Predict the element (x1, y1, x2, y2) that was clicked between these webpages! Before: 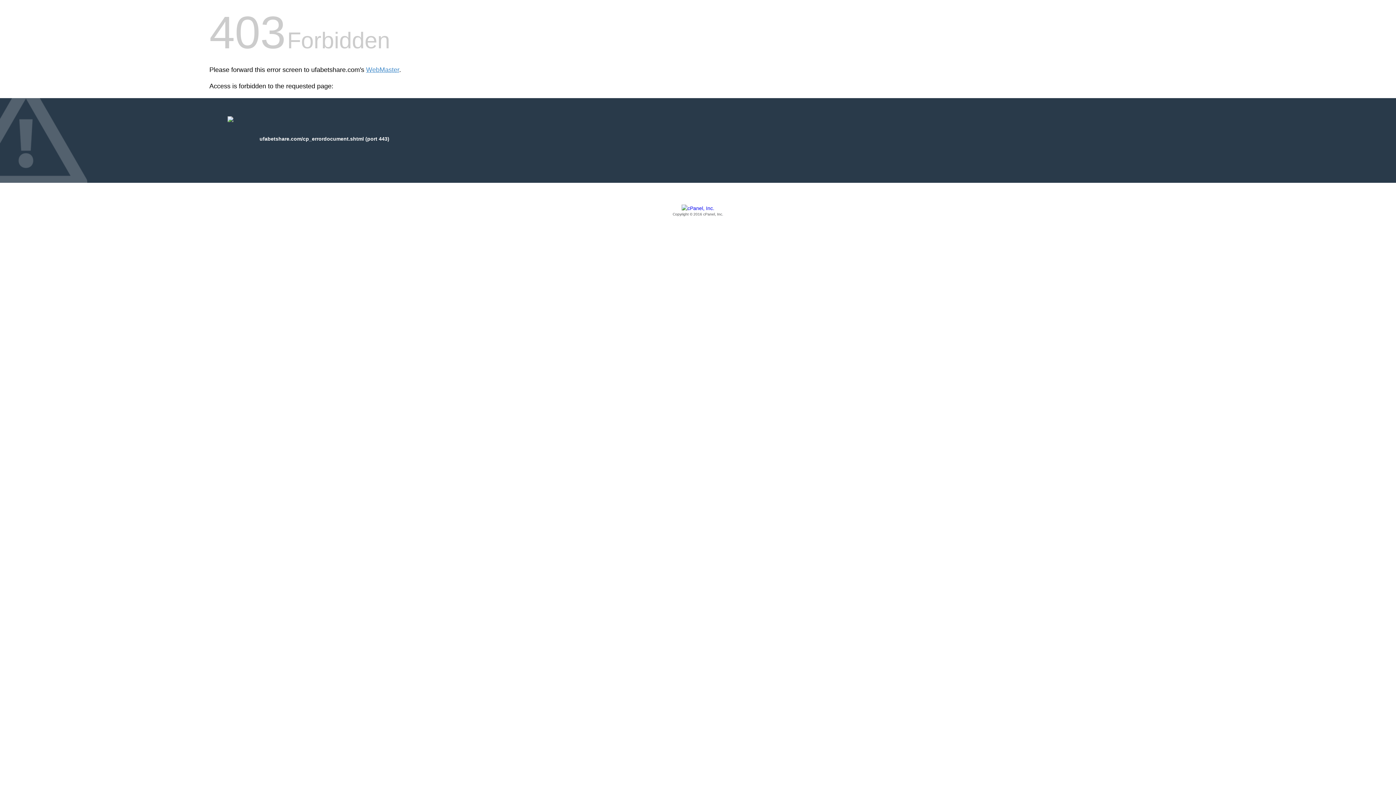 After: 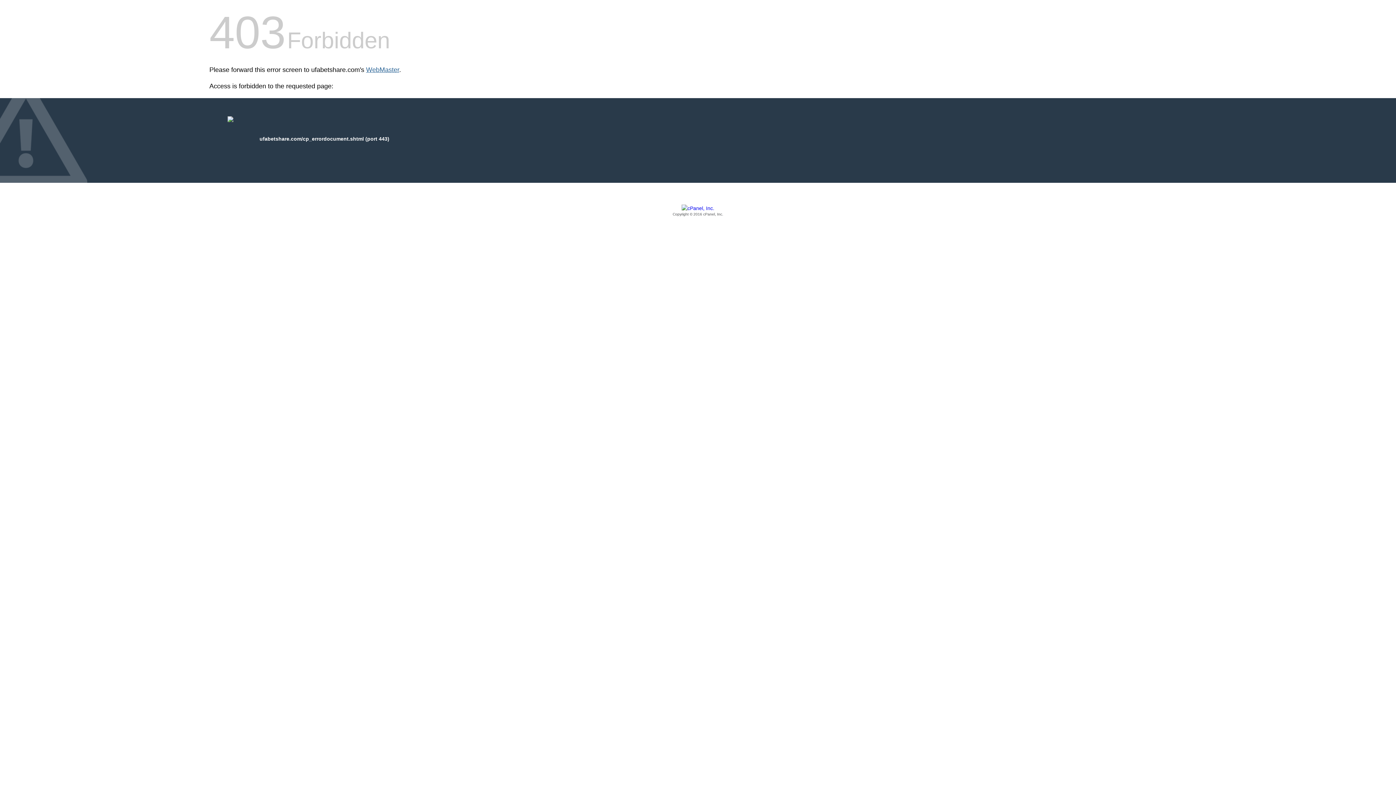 Action: label: WebMaster bbox: (366, 66, 399, 73)